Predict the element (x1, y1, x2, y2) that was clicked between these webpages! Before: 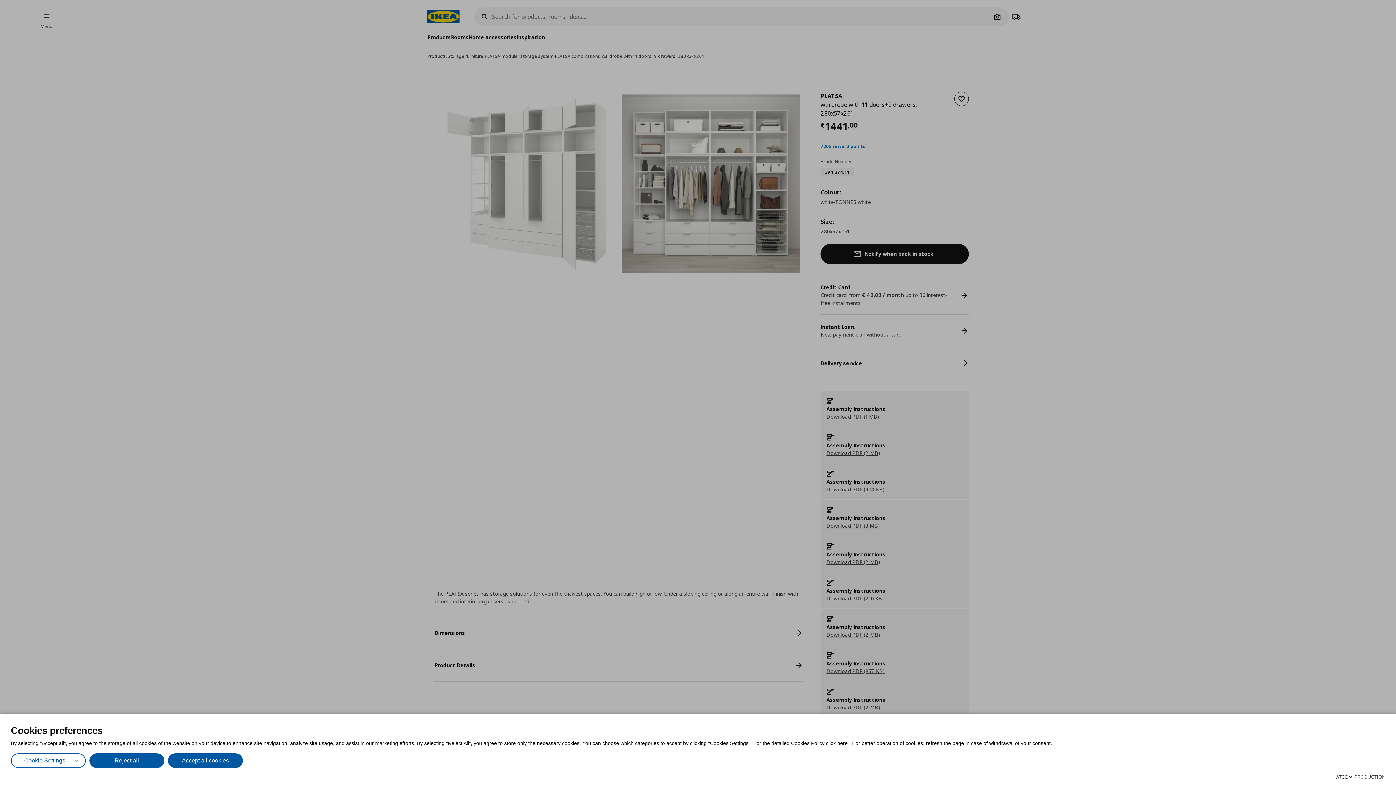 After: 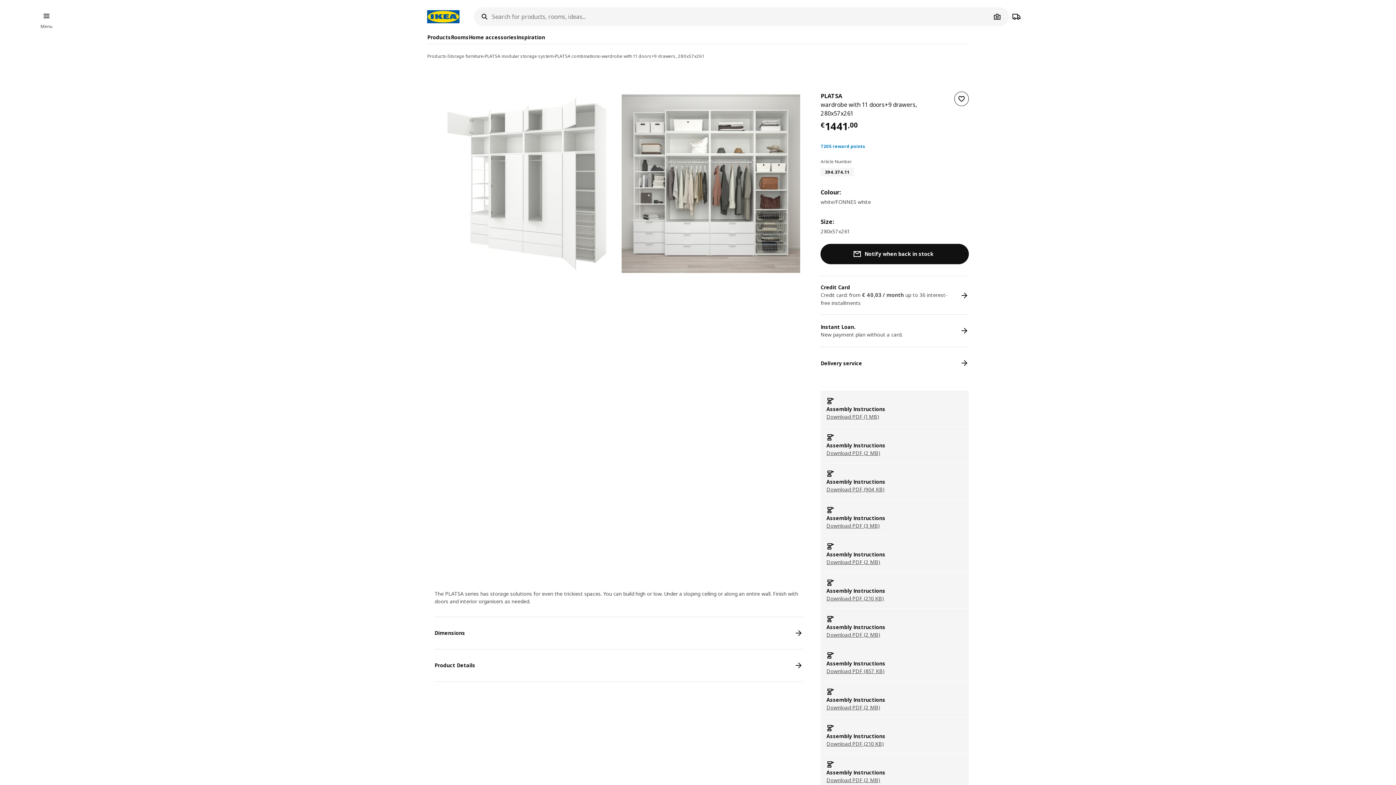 Action: bbox: (168, 753, 242, 768) label: Accept all cookies